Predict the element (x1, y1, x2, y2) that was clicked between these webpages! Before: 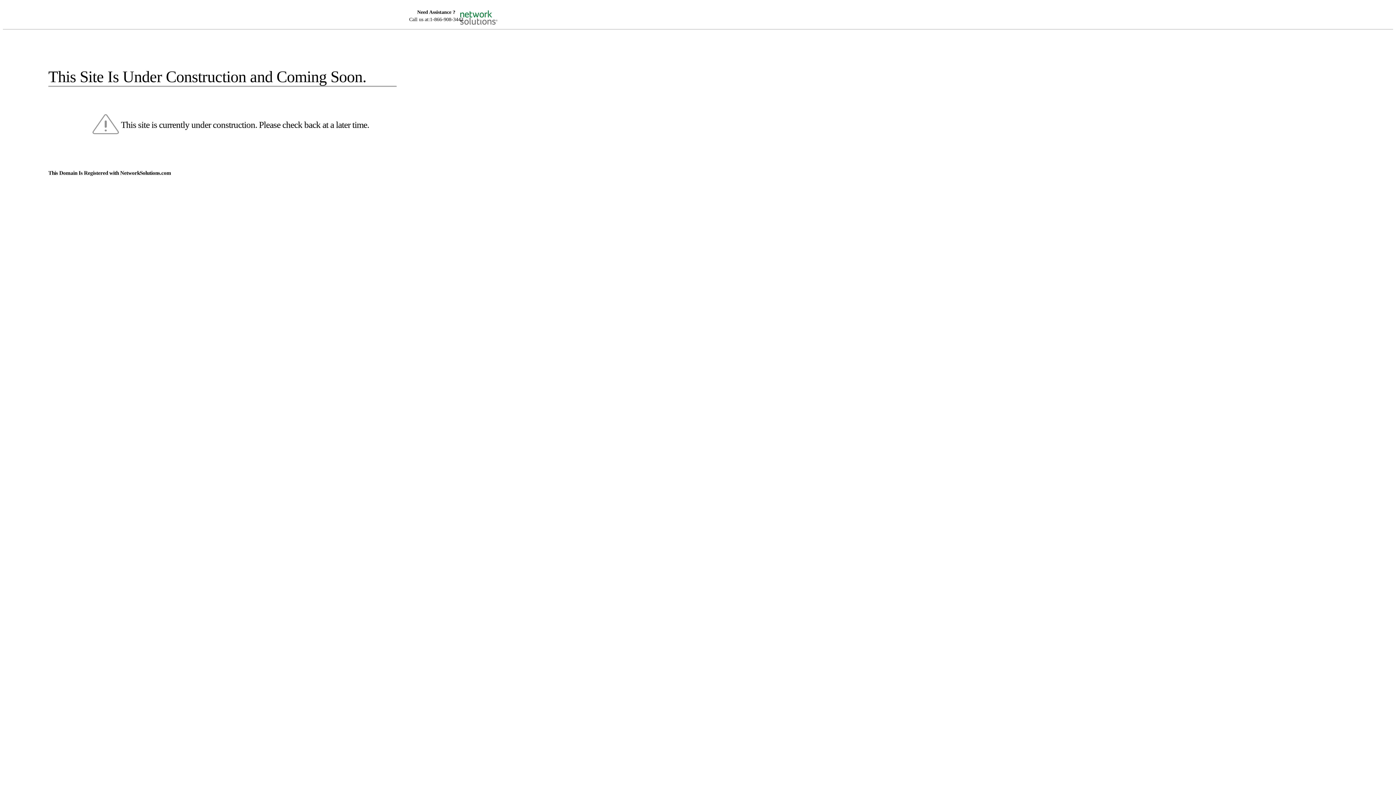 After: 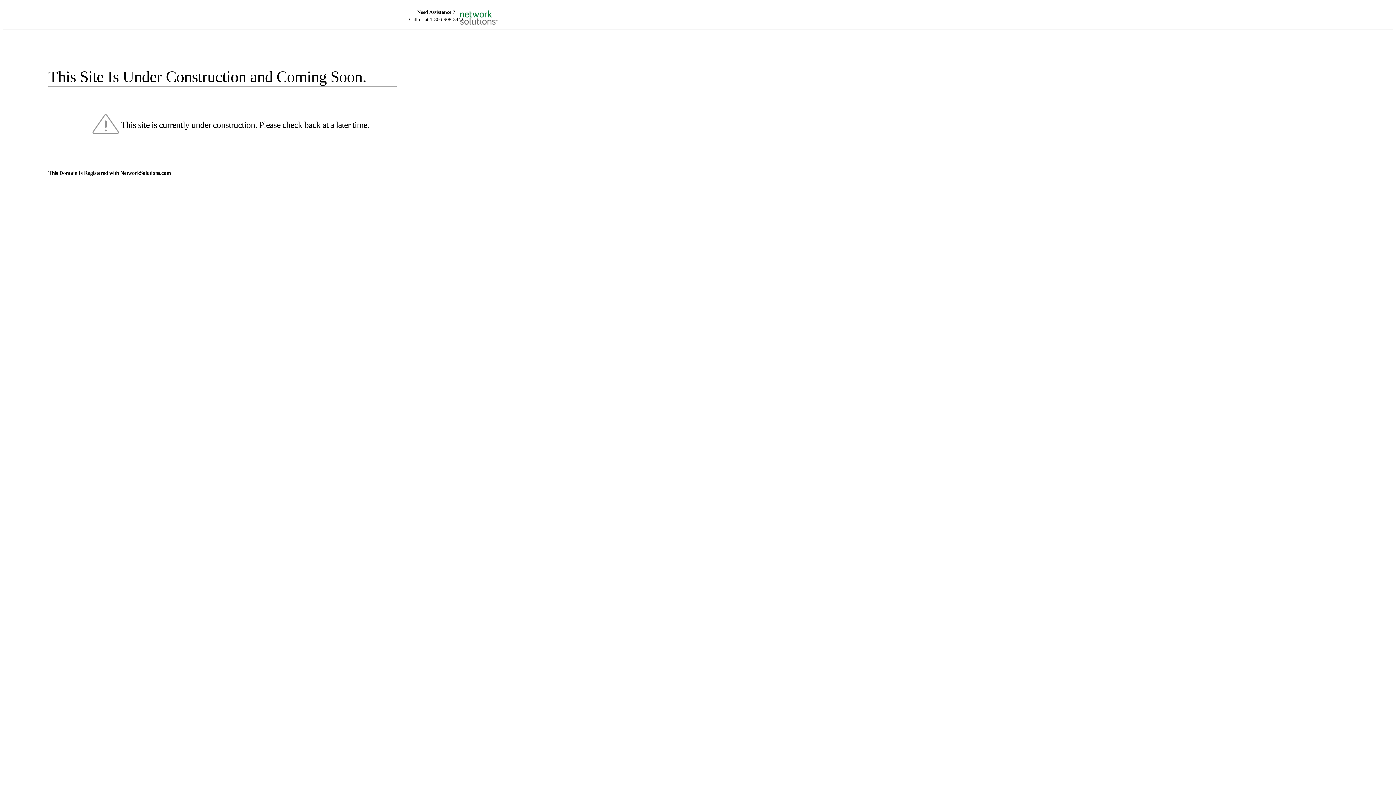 Action: bbox: (455, 5, 520, 16)